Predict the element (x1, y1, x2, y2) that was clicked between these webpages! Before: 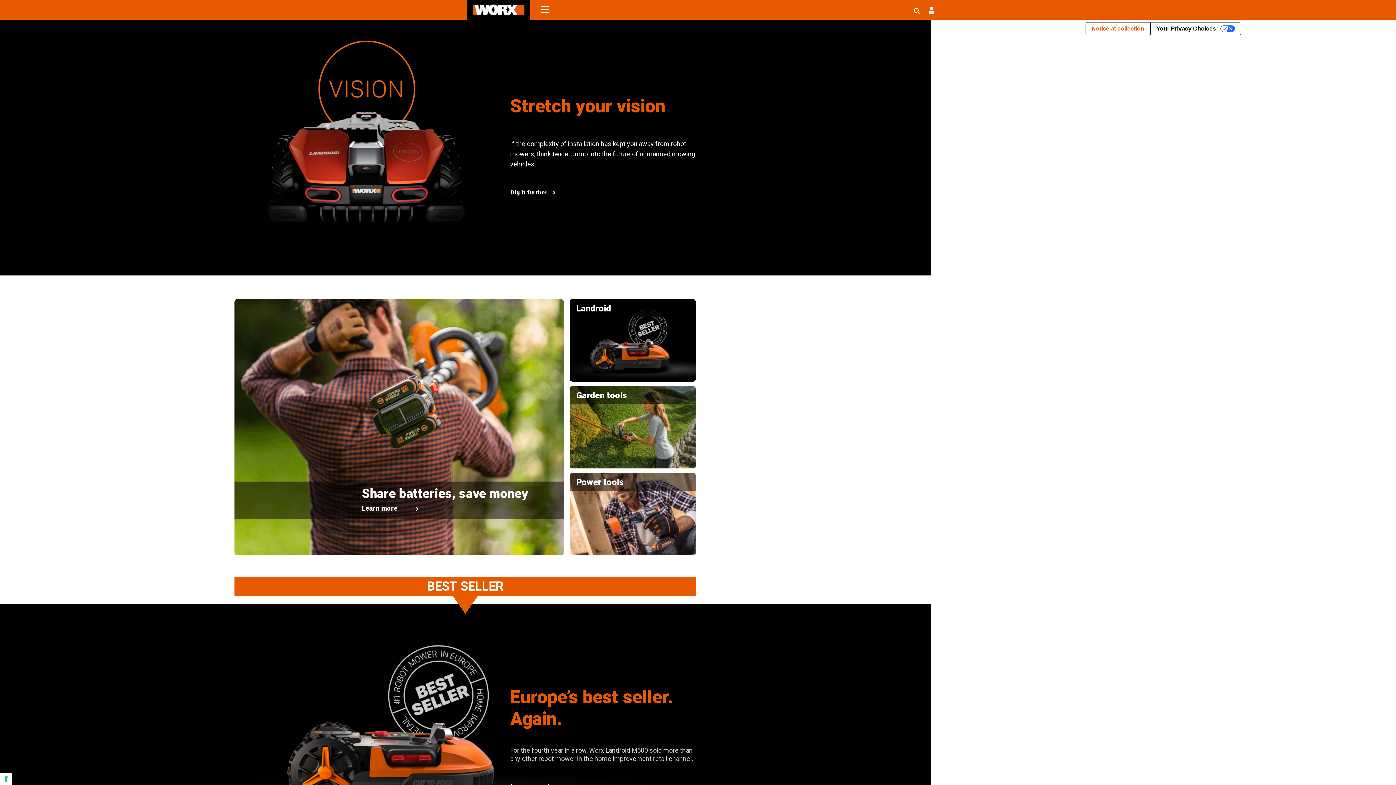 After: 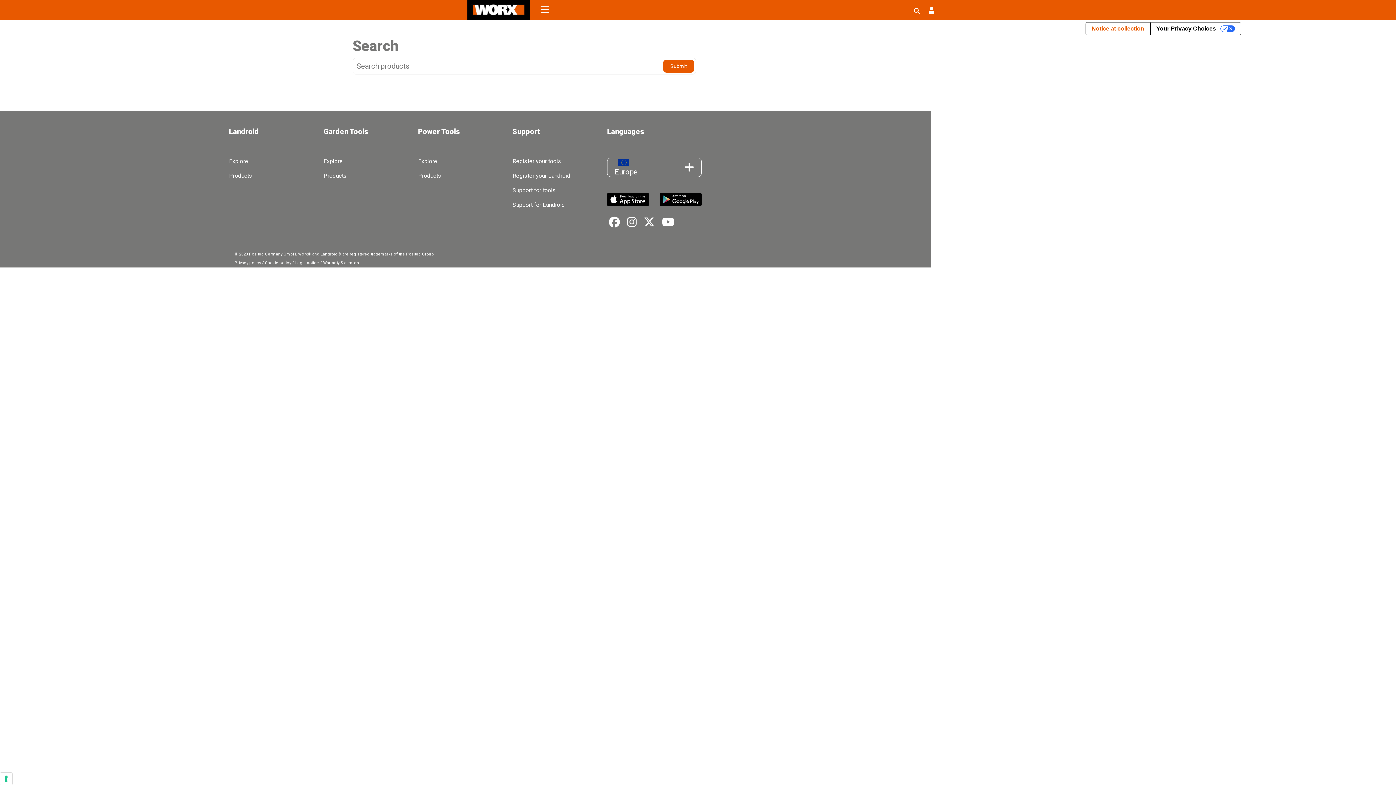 Action: bbox: (914, 6, 920, 14)